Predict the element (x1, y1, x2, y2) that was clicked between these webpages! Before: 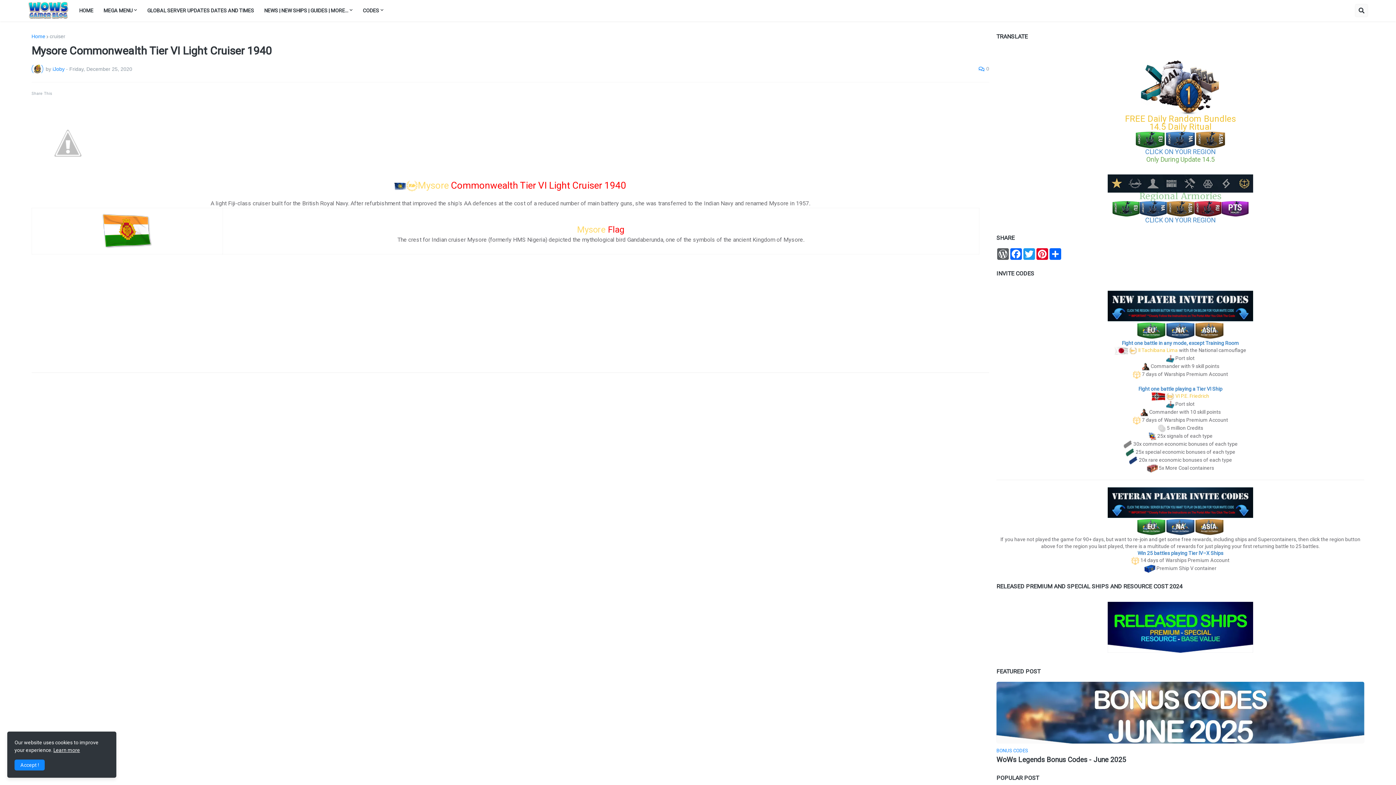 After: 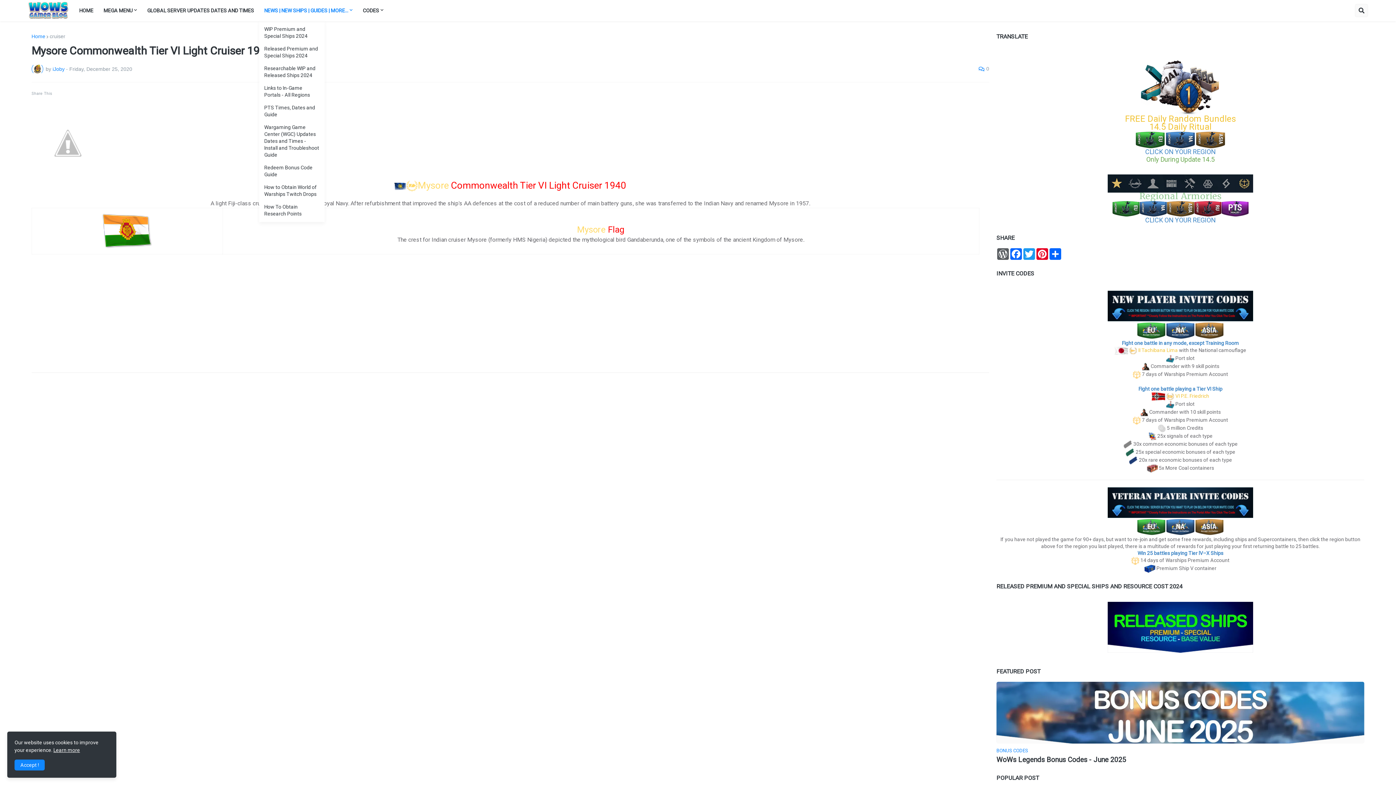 Action: bbox: (259, 0, 357, 21) label: NEWS | NEW SHIPS | GUIDES | MORE...